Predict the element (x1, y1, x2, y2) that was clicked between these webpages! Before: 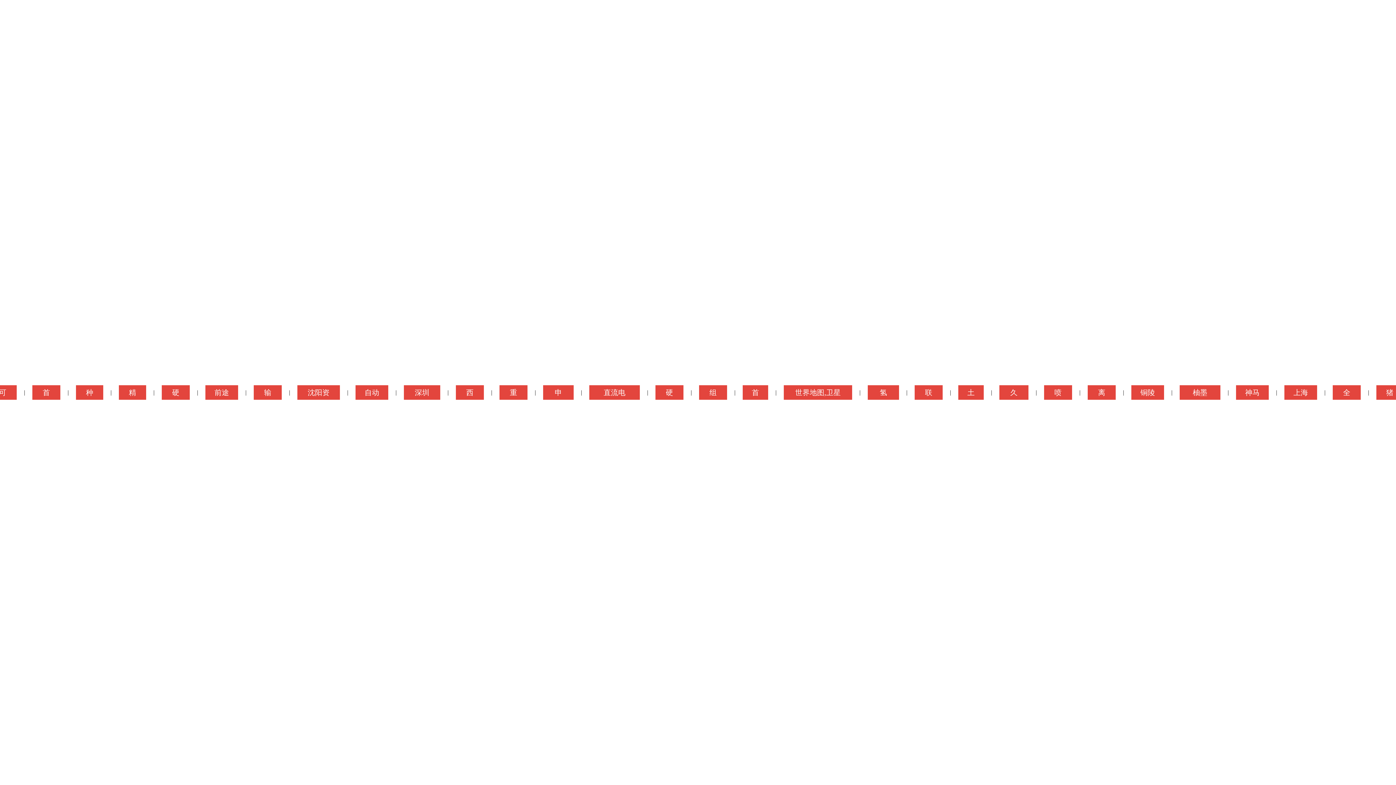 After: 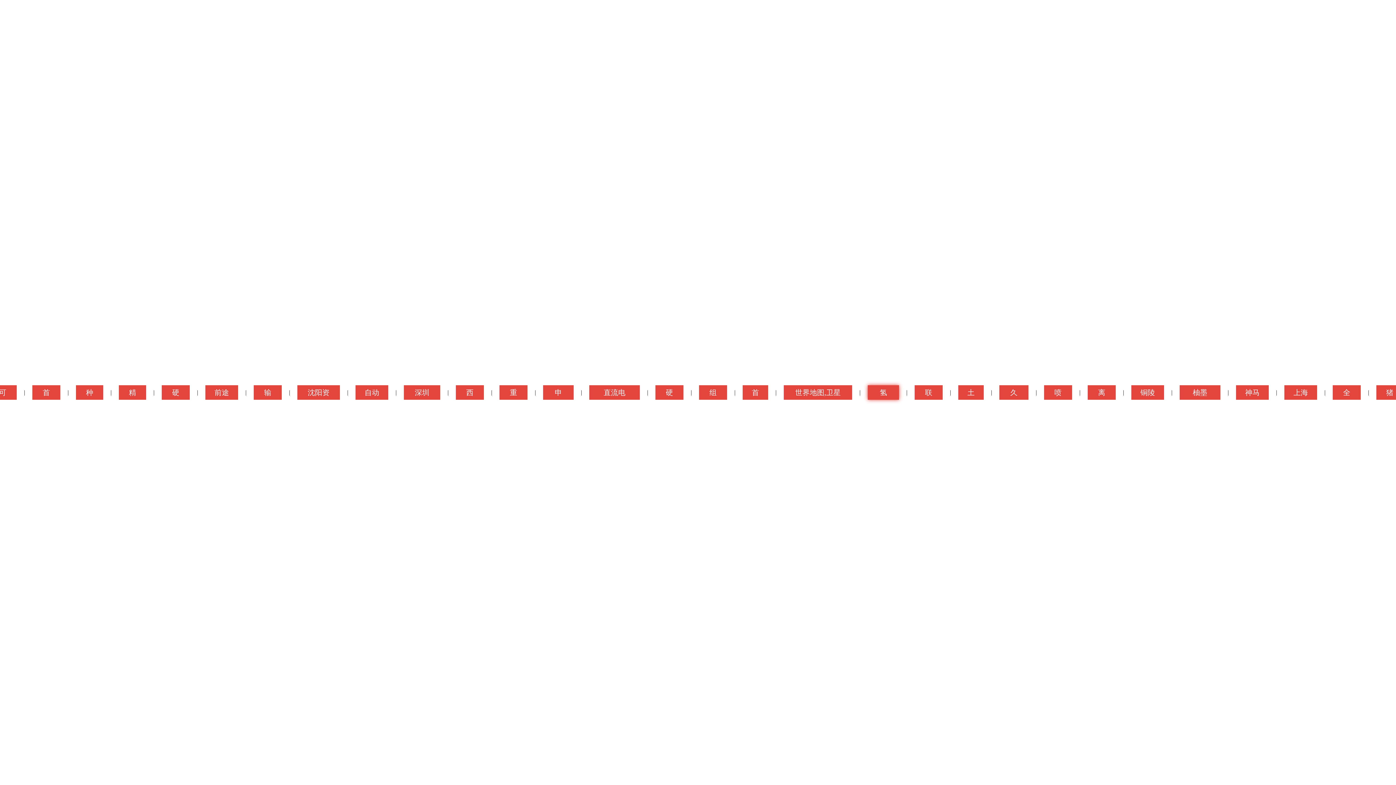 Action: label: 氢能-燃料电池-电堆-中国氢能与燃料电池网企业最佳宣传推广平台 轻质隔墙板厂家-加气隔墙板_grc轻质隔墙板_空心实心复合隔墙板_水泥混凝土轻质隔墙板批发价格 bbox: (868, 385, 899, 400)